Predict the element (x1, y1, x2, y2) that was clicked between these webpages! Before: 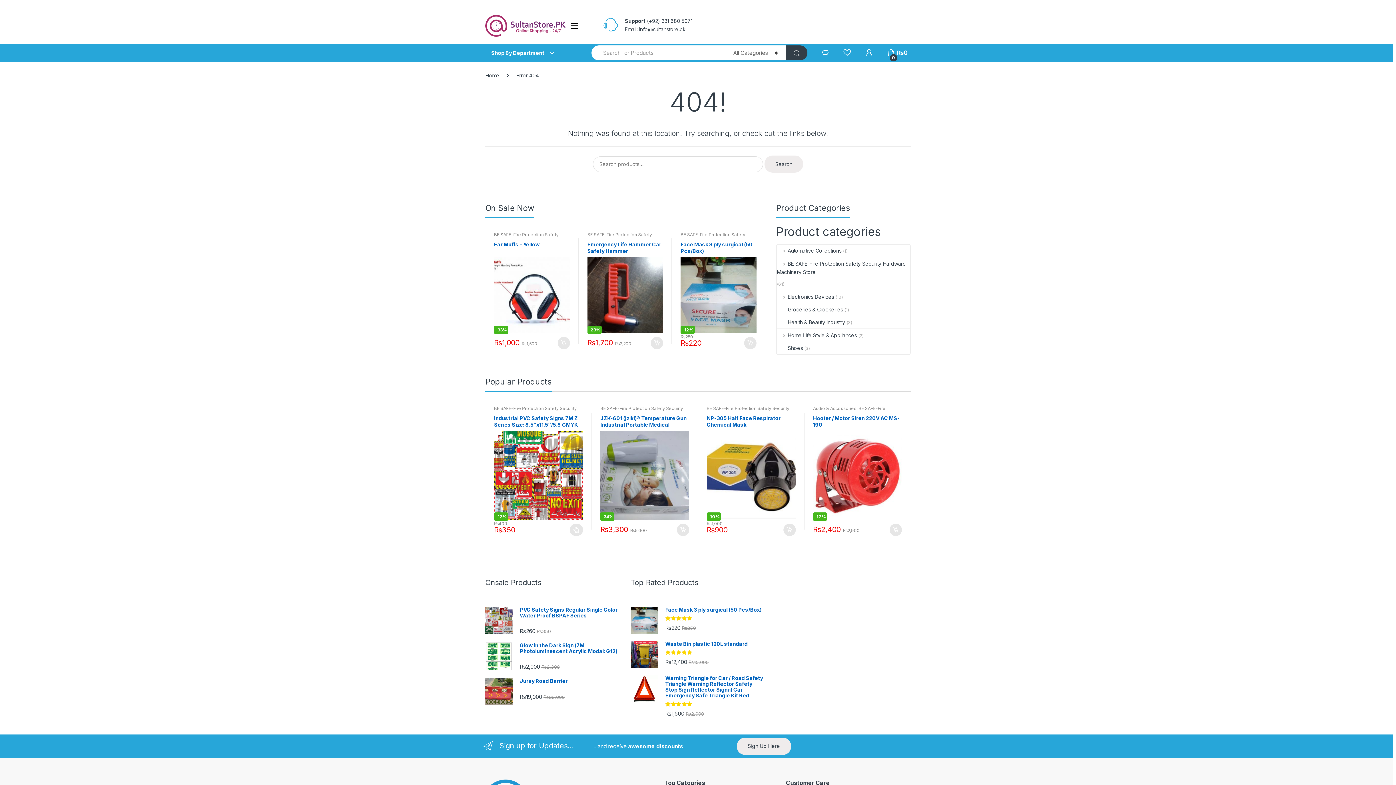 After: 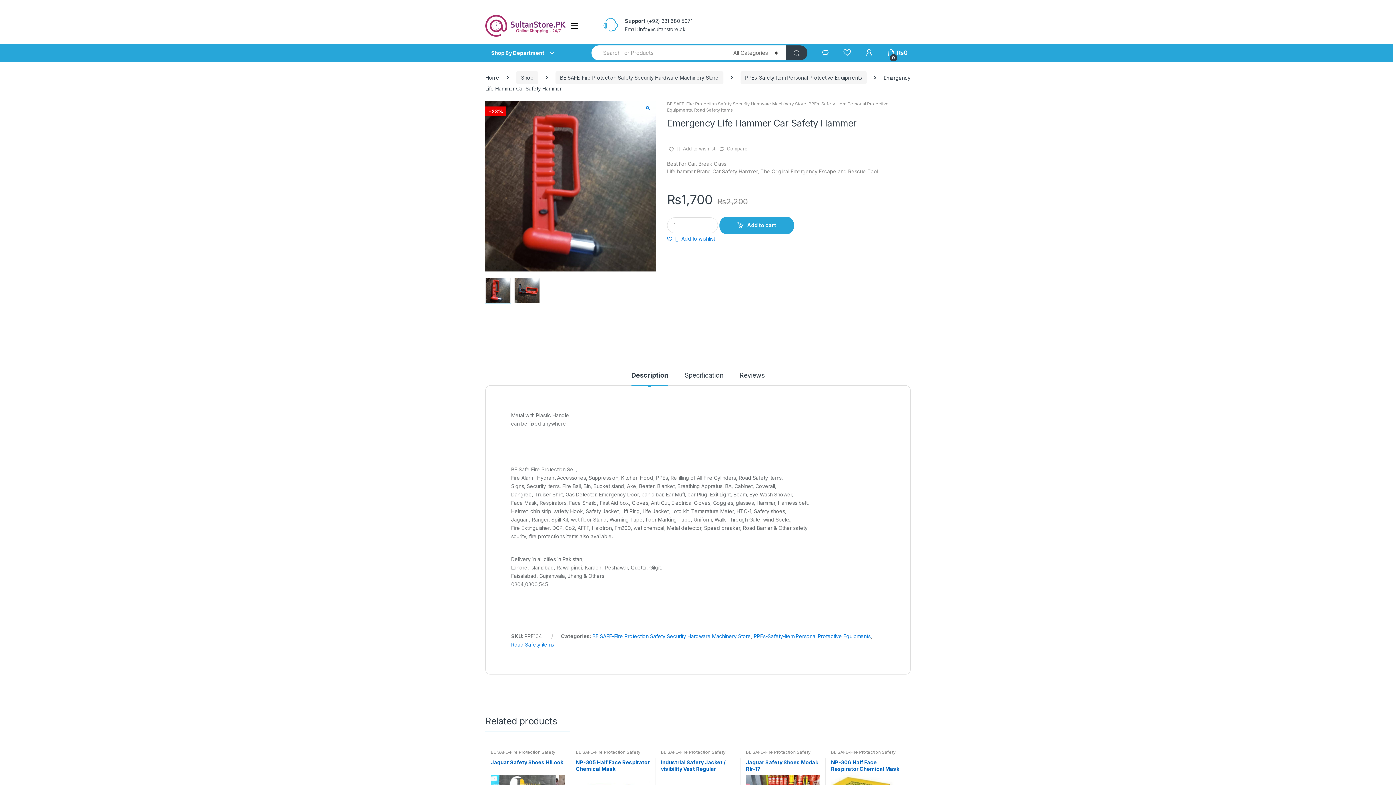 Action: label: Emergency Life Hammer Car Safety Hammer bbox: (587, 241, 663, 333)